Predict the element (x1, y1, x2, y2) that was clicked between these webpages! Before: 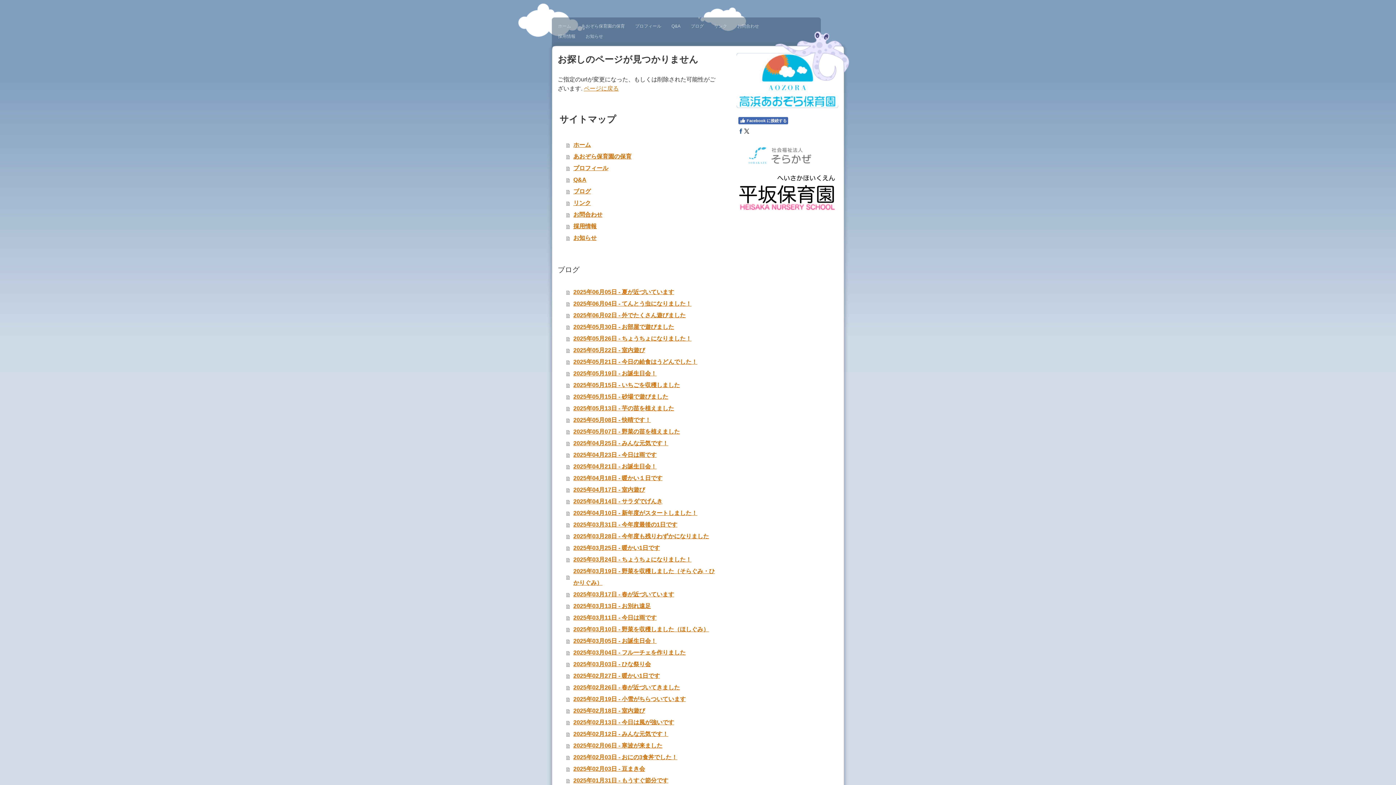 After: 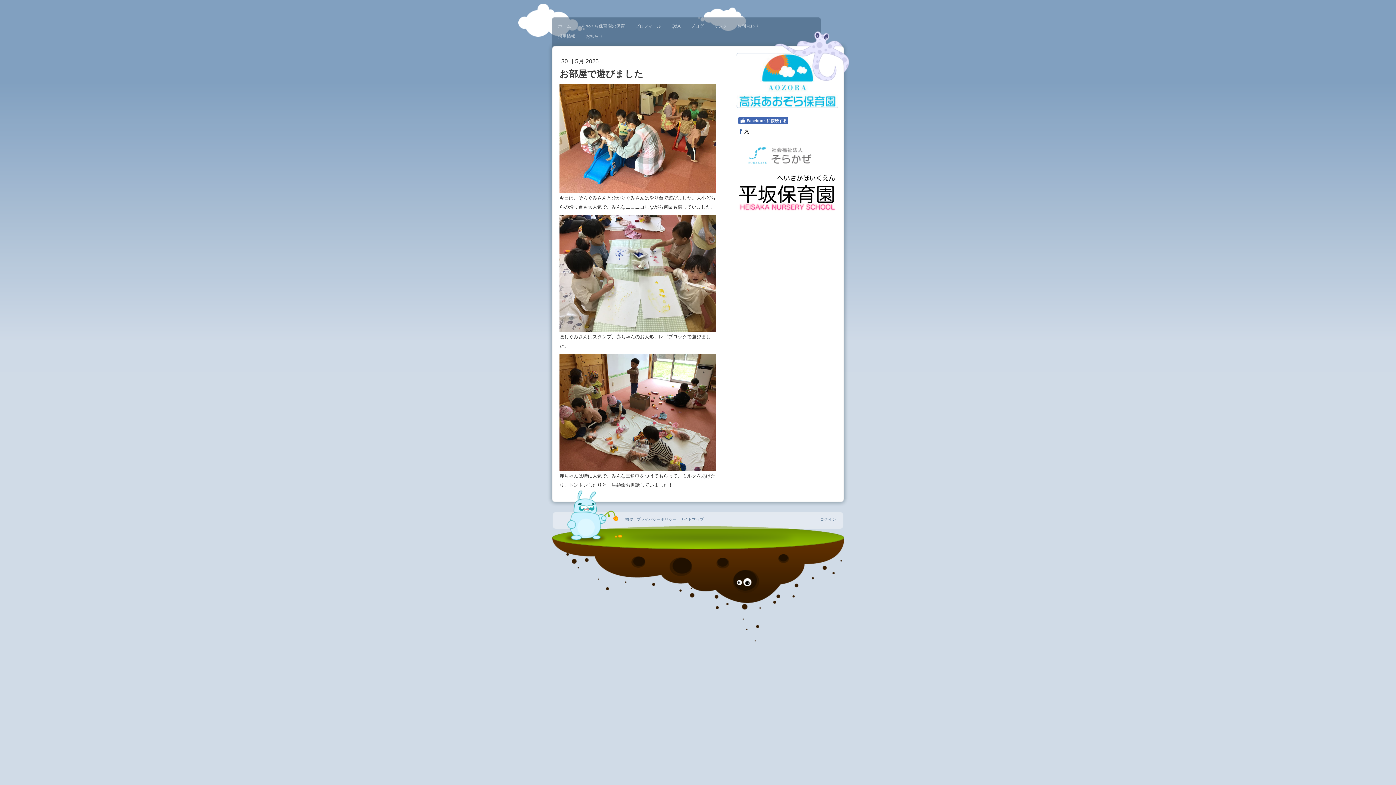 Action: label: 2025年05月30日 - お部屋で遊びました bbox: (566, 321, 717, 333)